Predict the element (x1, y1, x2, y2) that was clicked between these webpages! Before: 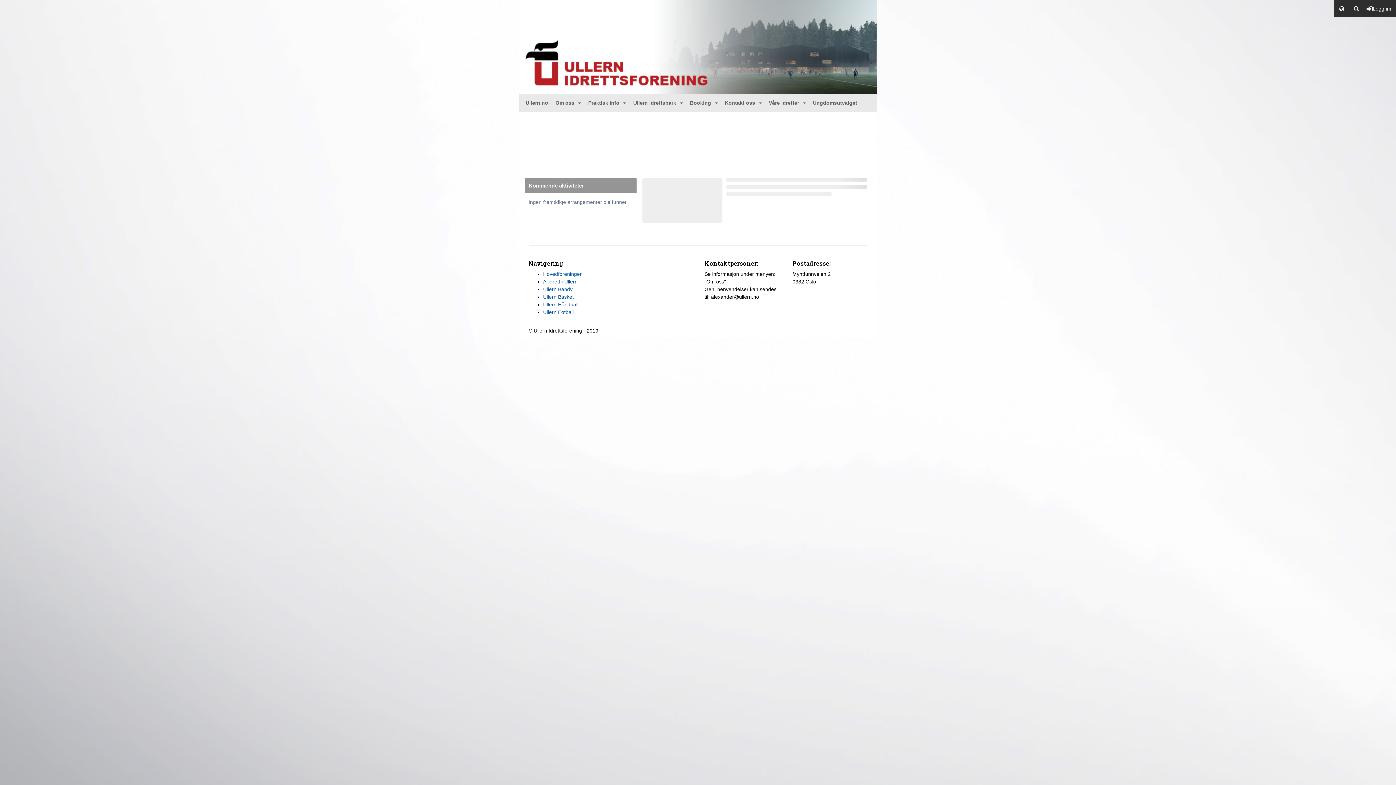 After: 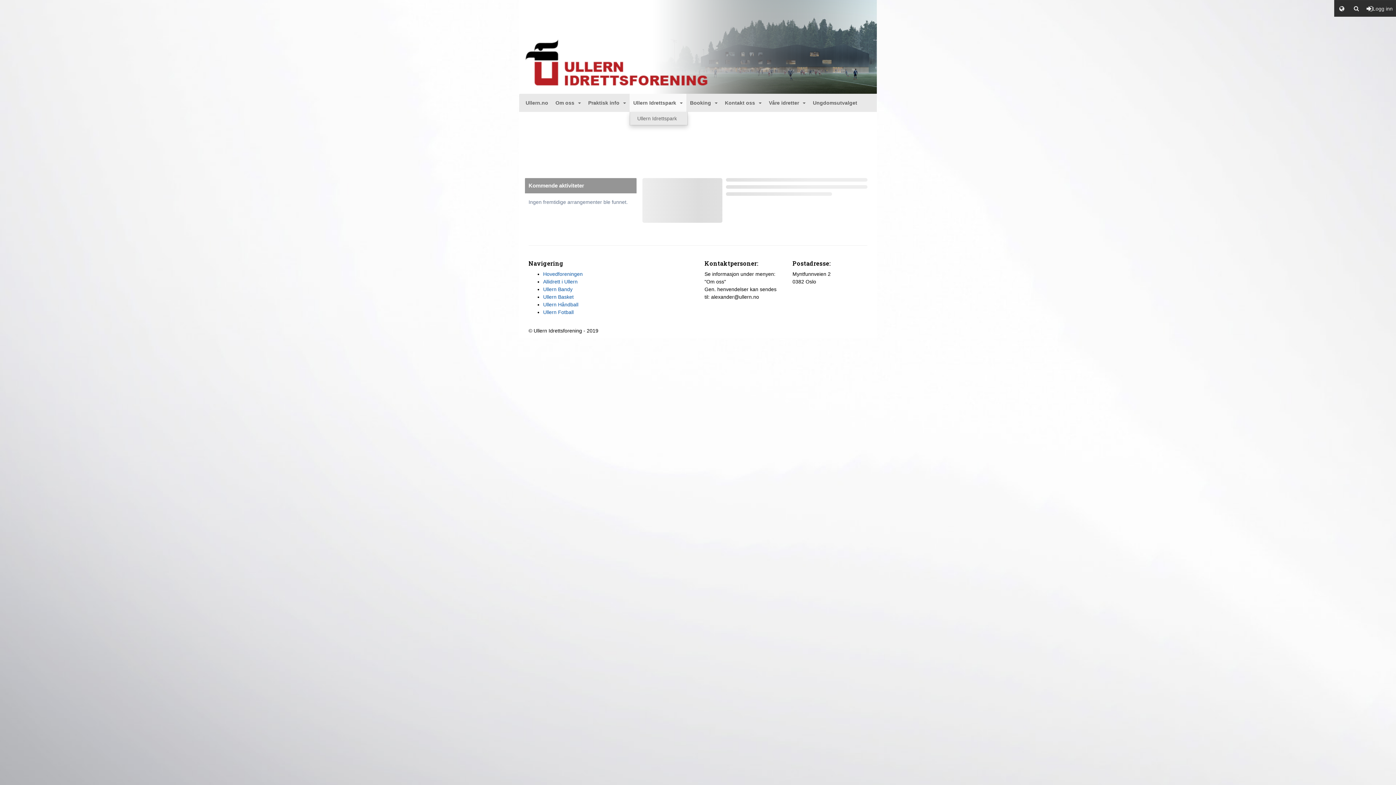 Action: label: Ullern Idrettspark bbox: (629, 93, 686, 112)